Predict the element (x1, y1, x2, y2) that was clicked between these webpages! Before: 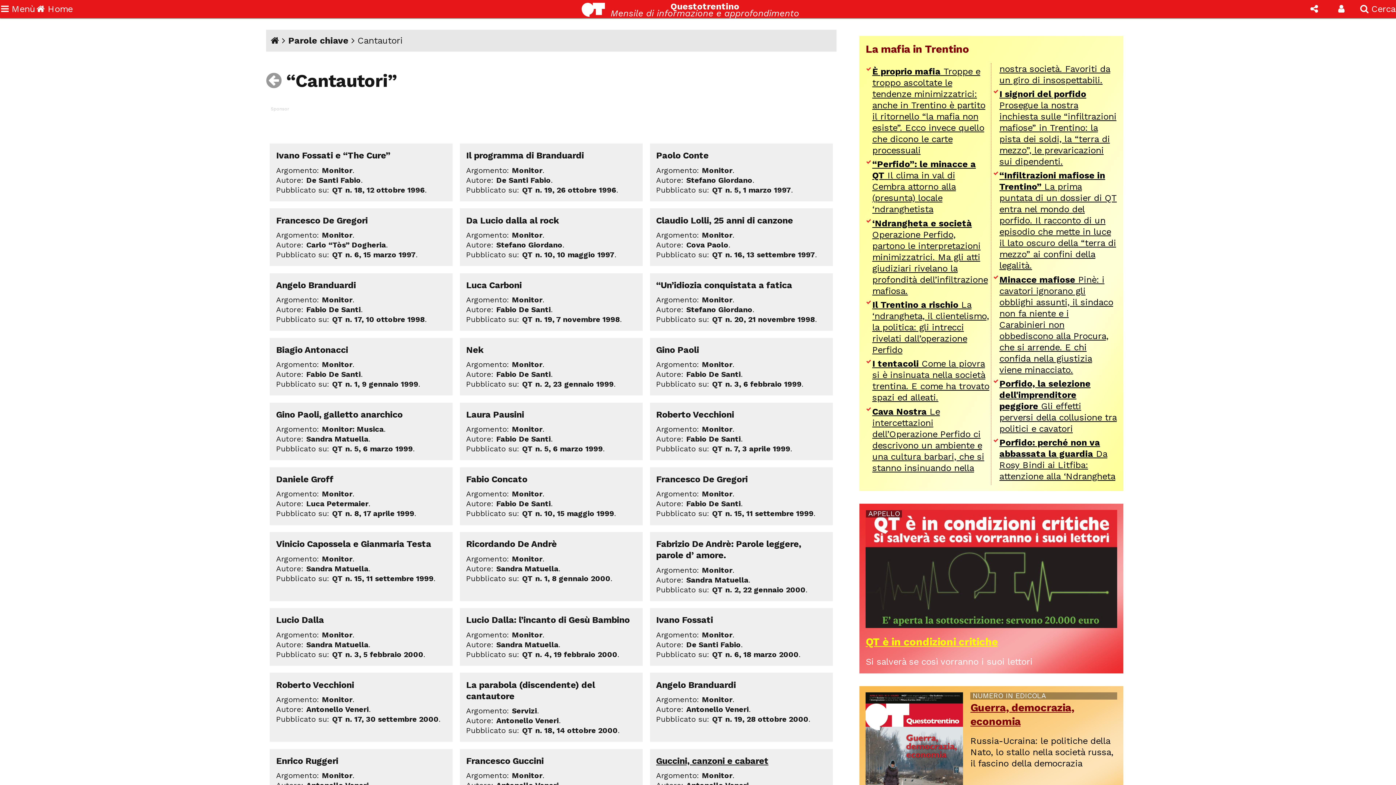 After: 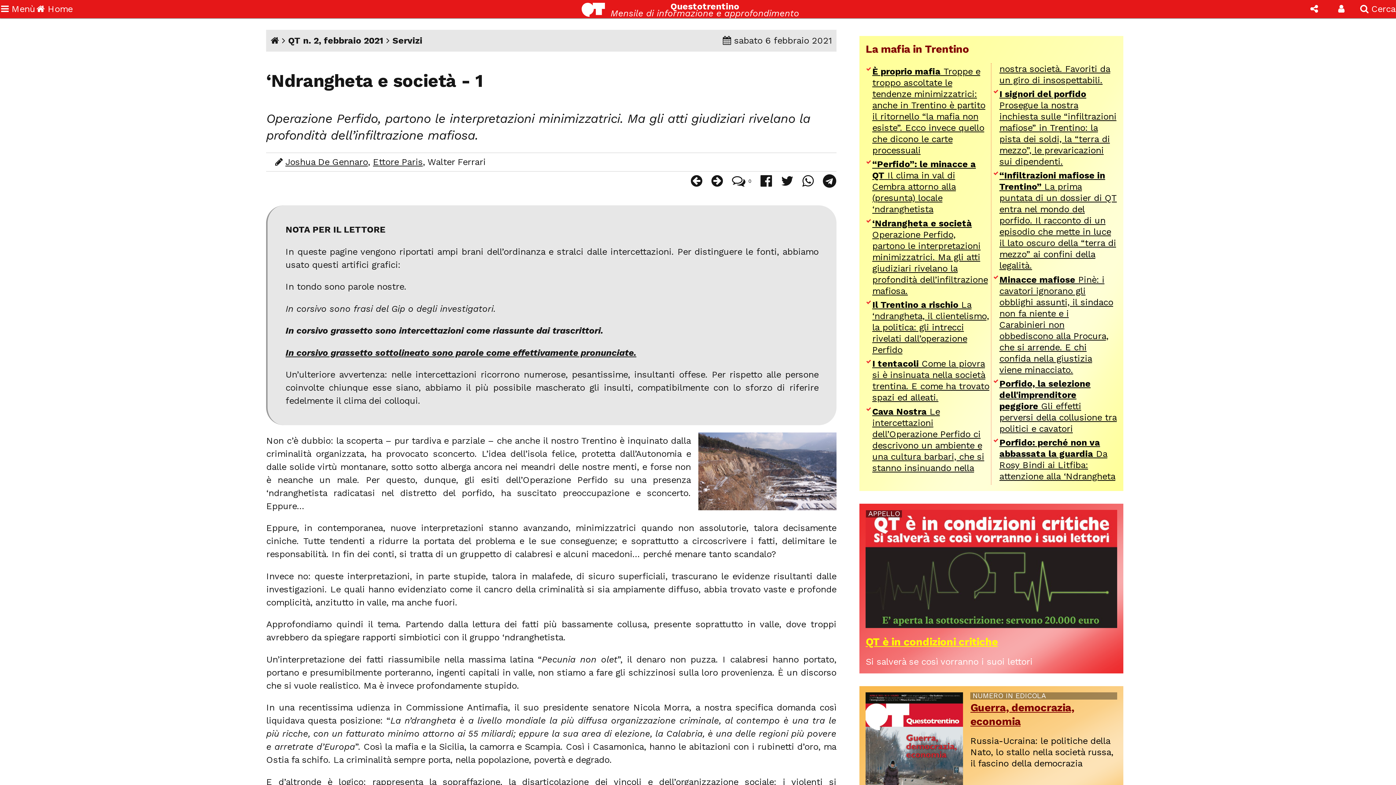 Action: label: ‘Ndrangheta e società Operazione Perfido, partono le interpretazioni minimizzatrici. Ma gli atti giudiziari rivelano la profondità dell’infiltrazione mafiosa. bbox: (872, 218, 988, 296)